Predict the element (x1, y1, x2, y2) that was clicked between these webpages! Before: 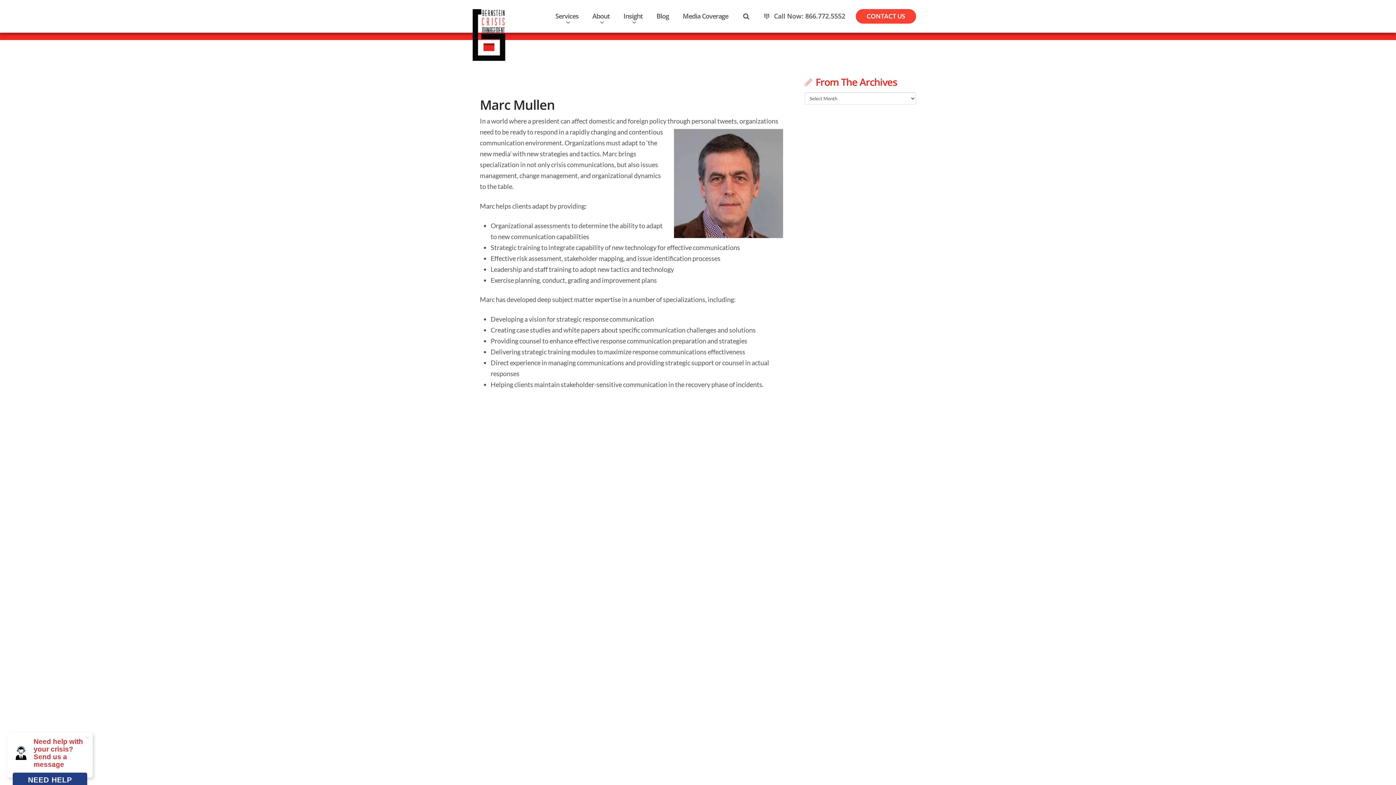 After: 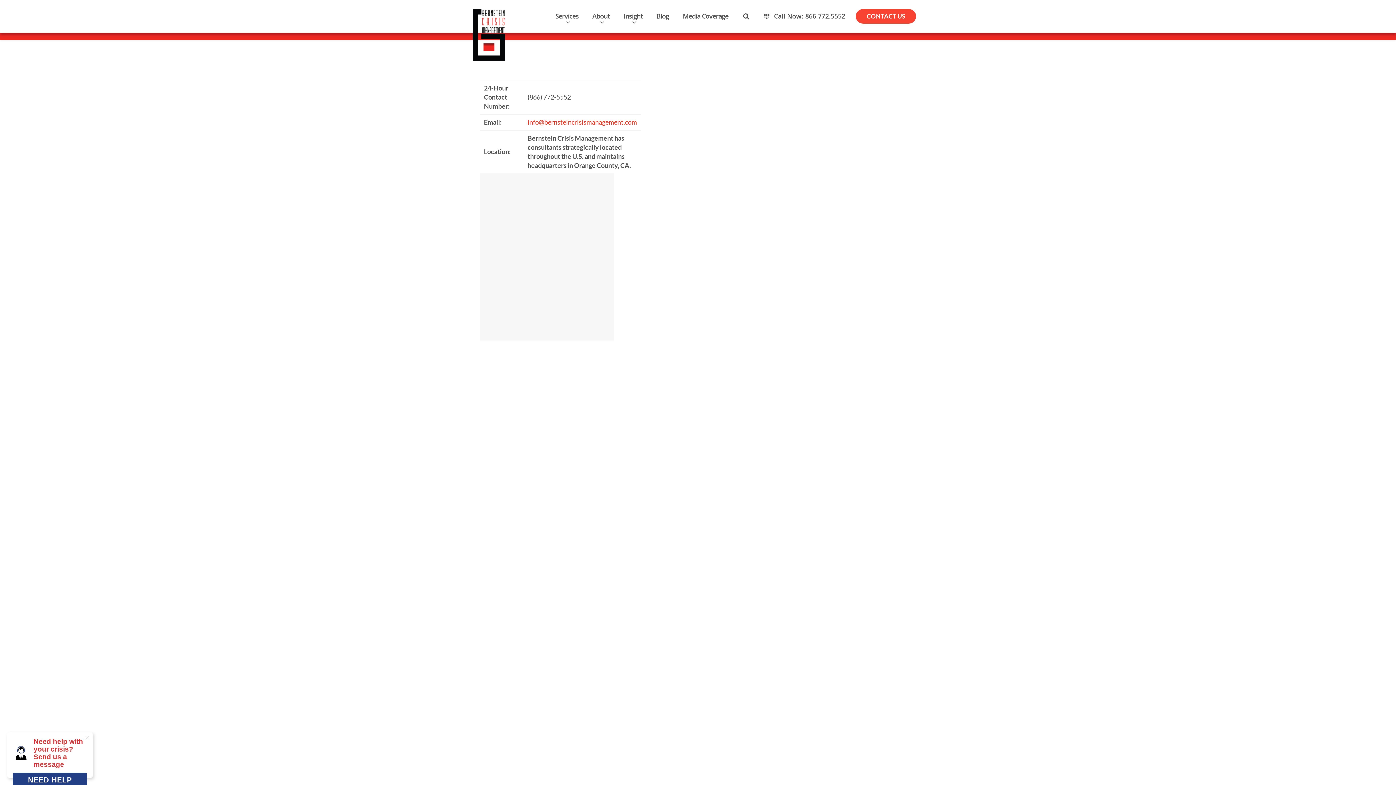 Action: bbox: (856, 9, 916, 23) label: CONTACT US